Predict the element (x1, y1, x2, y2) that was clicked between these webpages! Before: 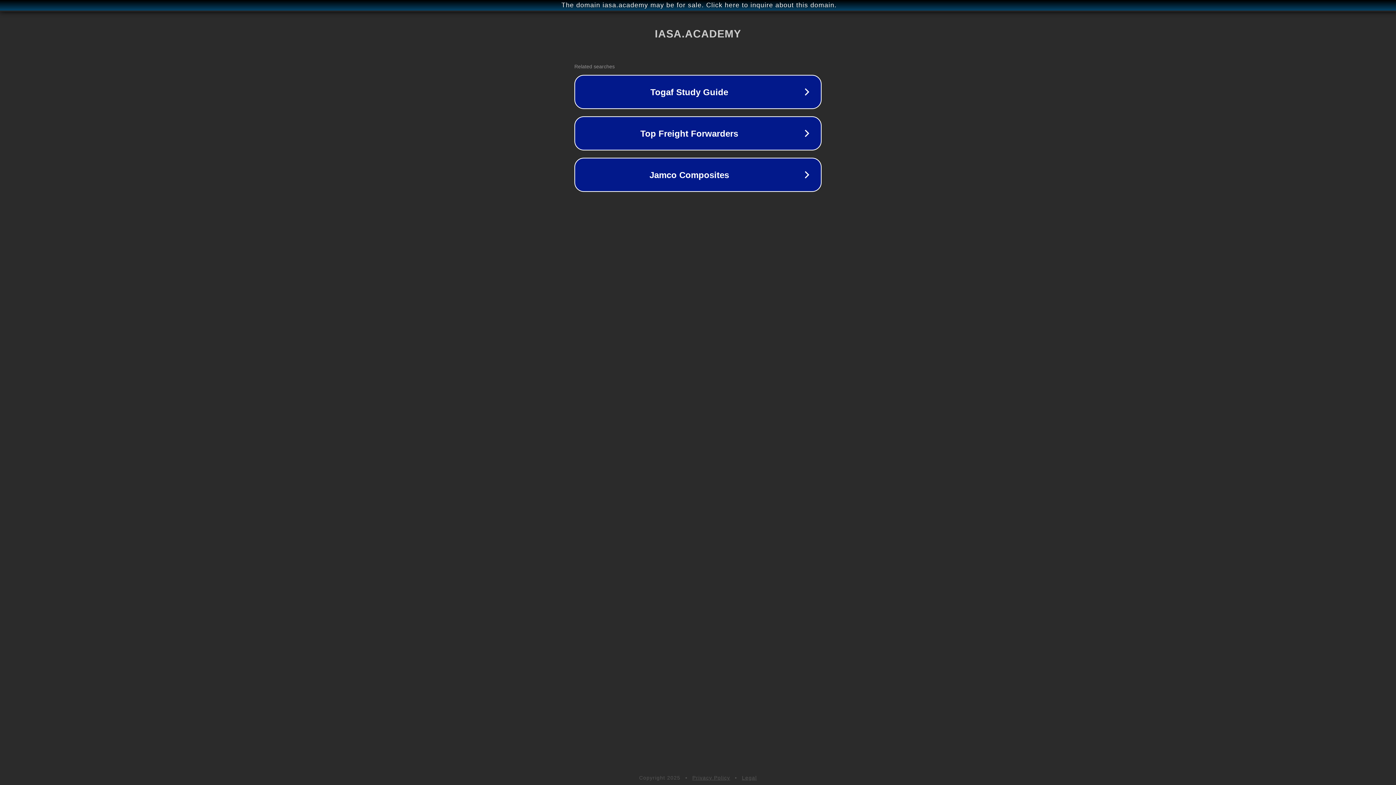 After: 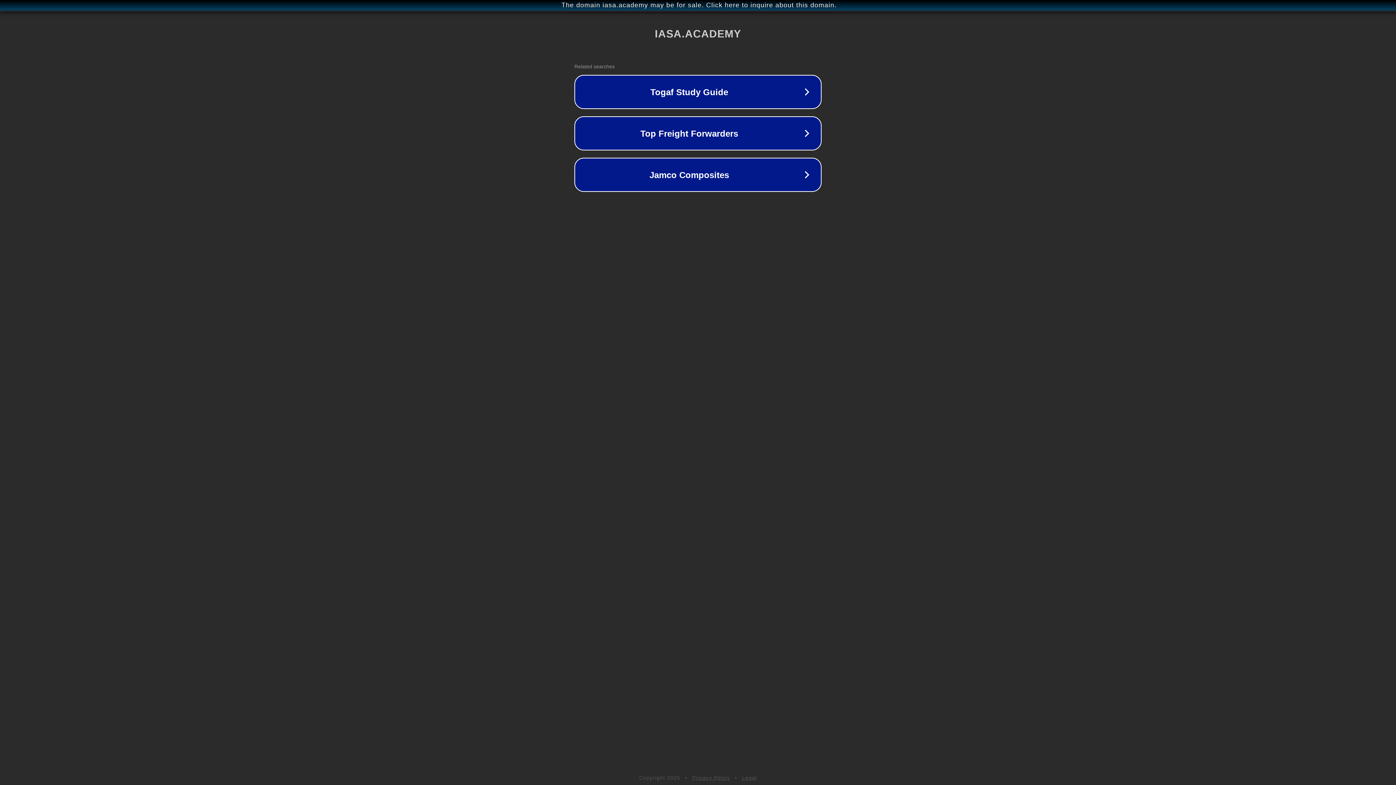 Action: bbox: (742, 775, 757, 781) label: Legal